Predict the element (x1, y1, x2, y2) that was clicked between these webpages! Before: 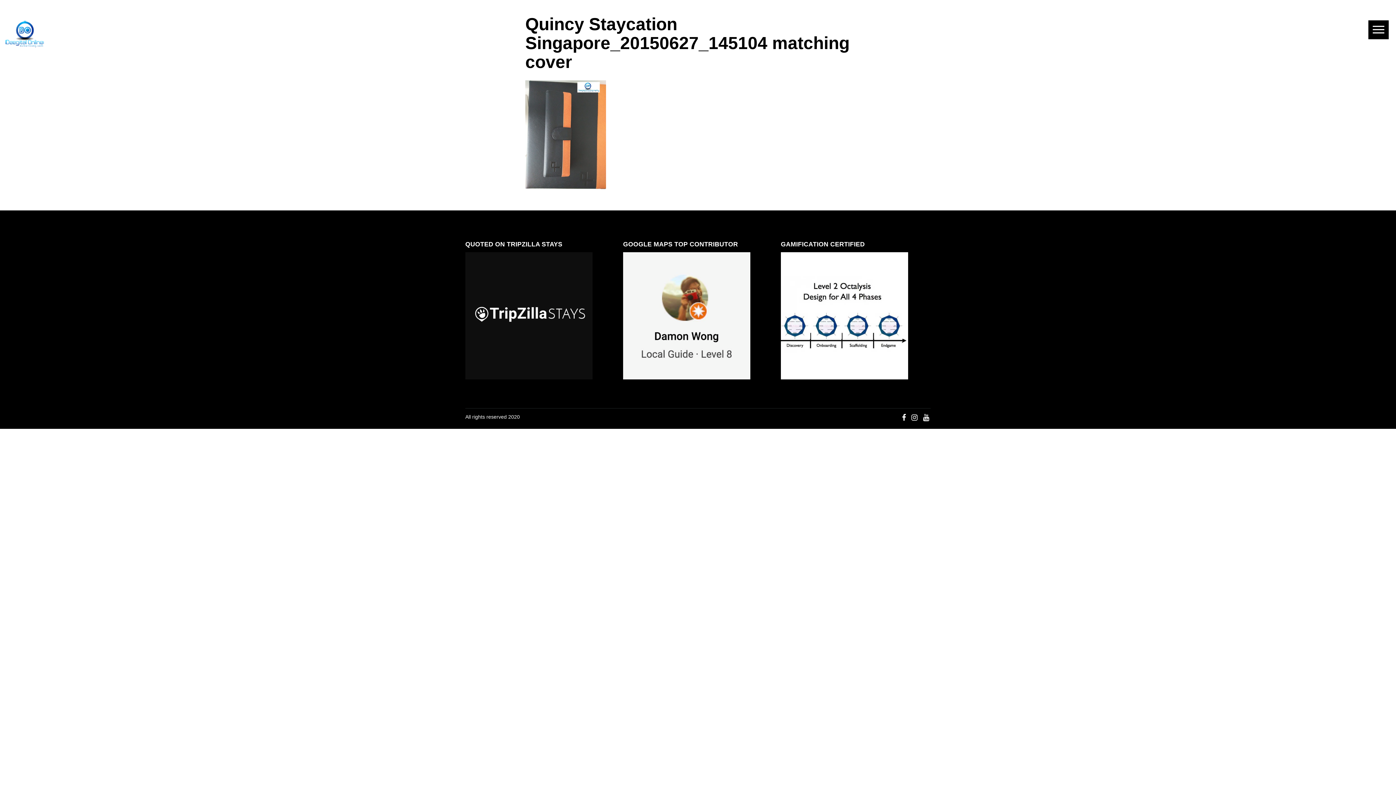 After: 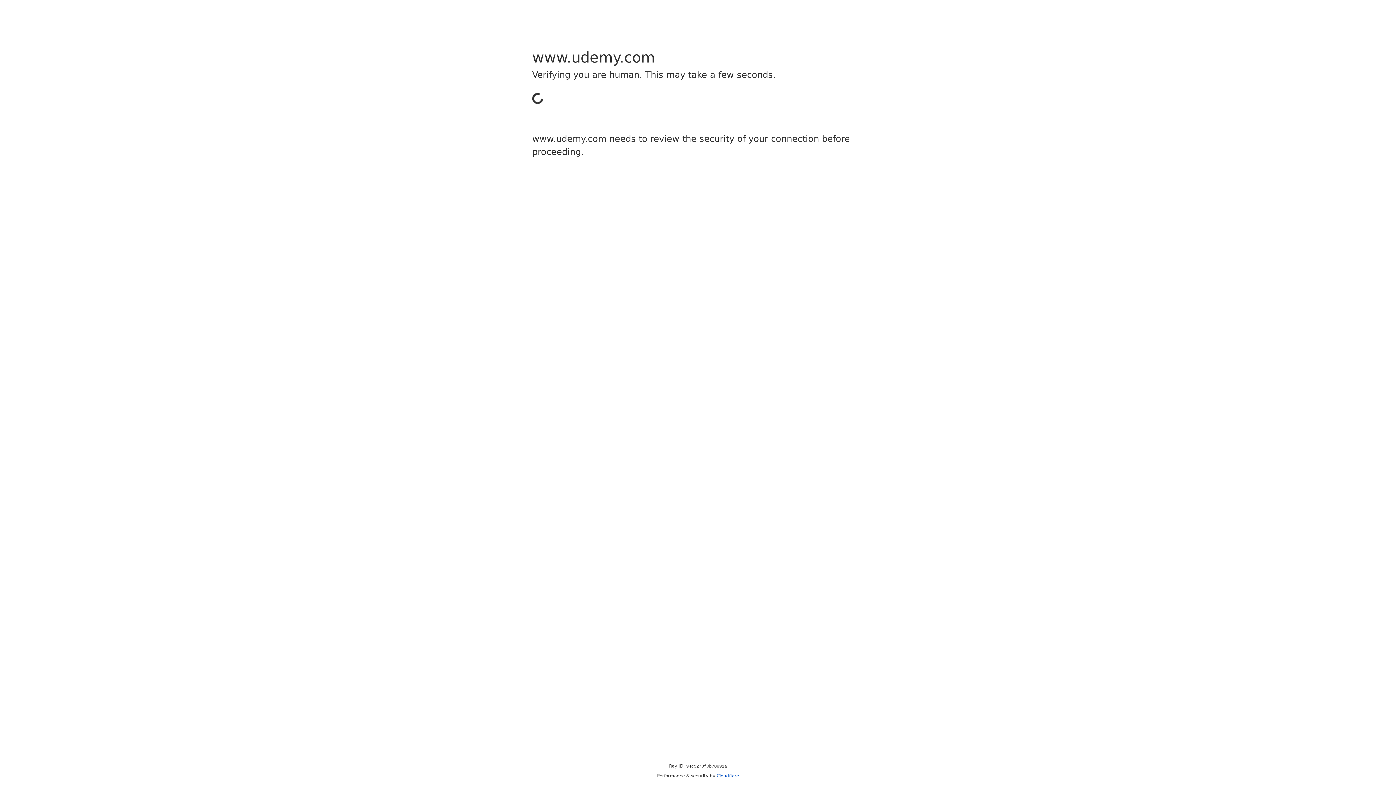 Action: bbox: (781, 375, 908, 380)